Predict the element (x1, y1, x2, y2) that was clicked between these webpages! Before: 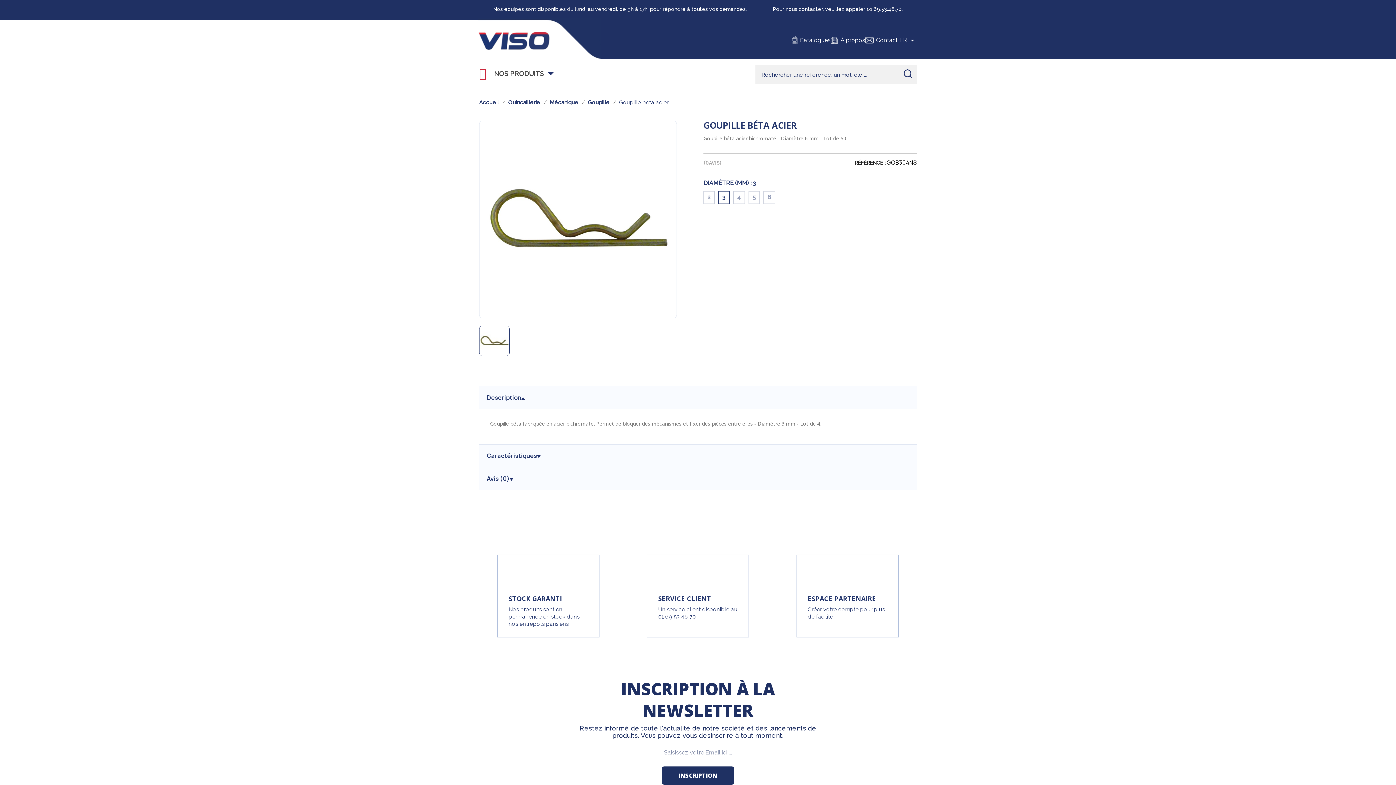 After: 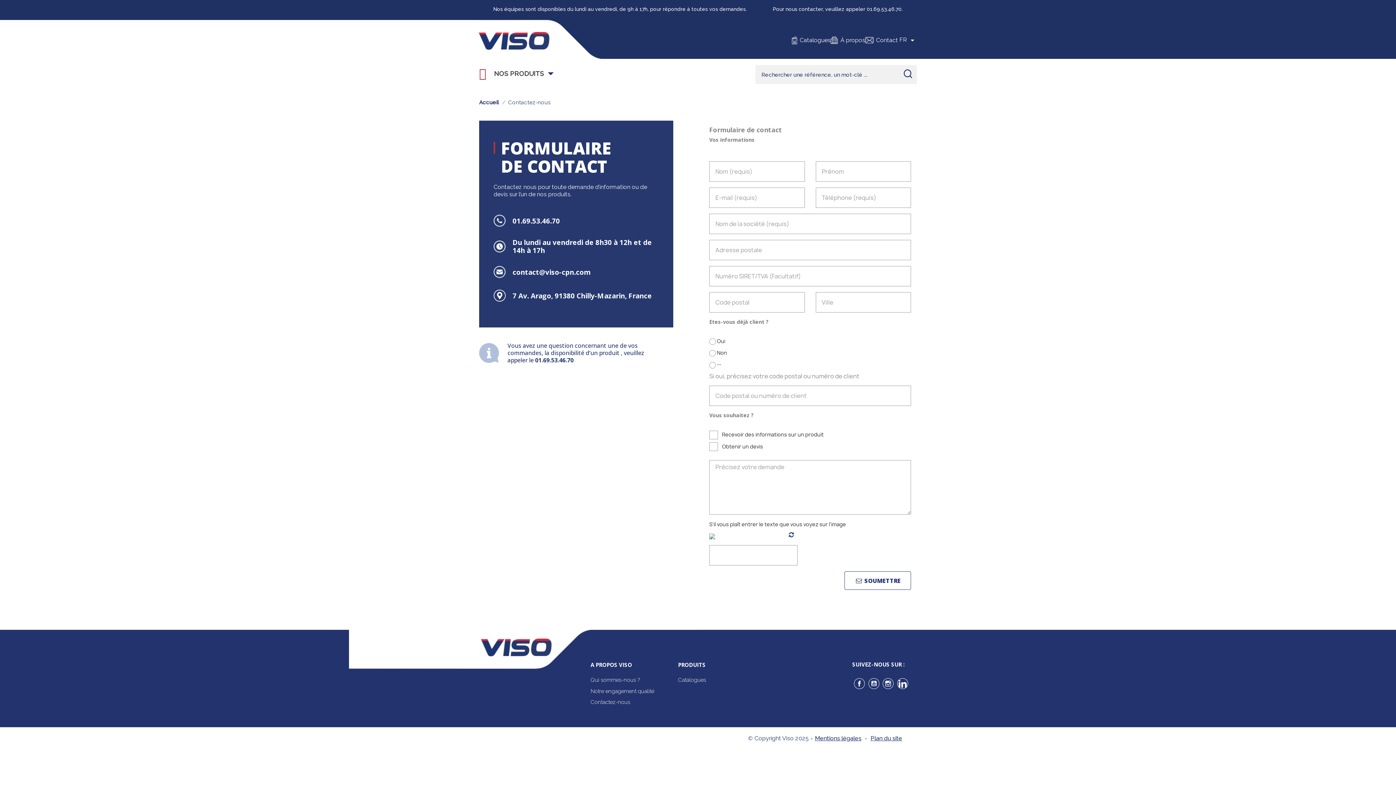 Action: label: Contact bbox: (876, 36, 898, 43)